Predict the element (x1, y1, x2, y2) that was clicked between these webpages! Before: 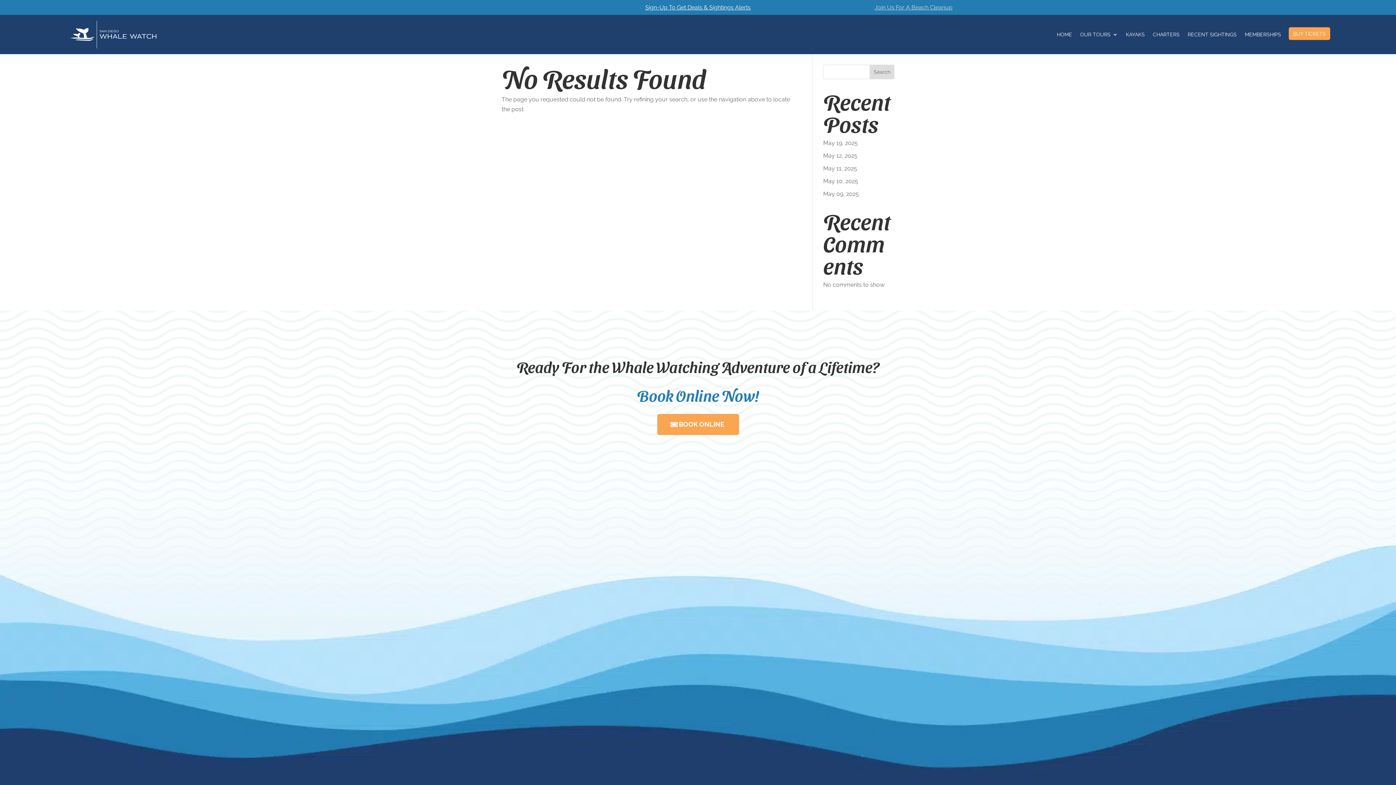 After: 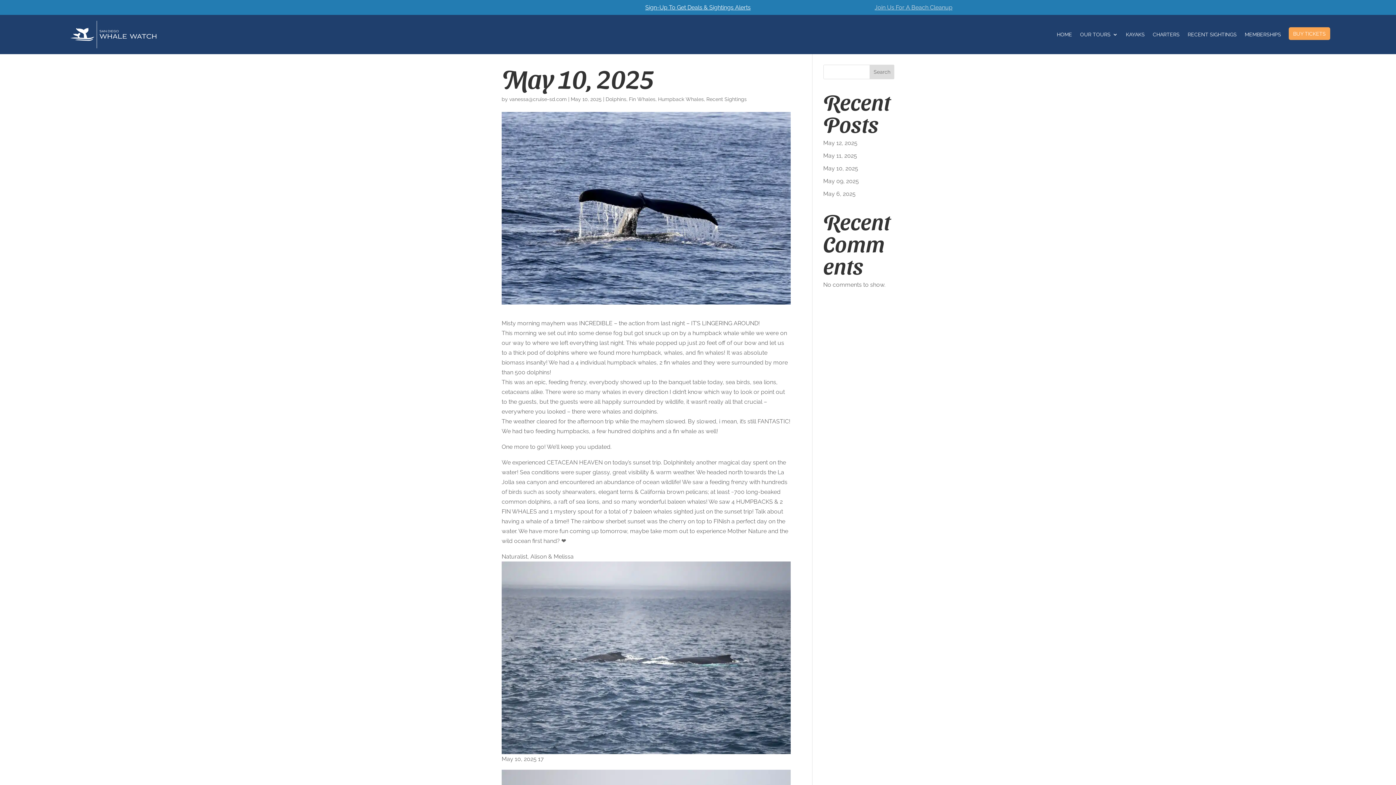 Action: label: May 10, 2025 bbox: (823, 177, 858, 184)